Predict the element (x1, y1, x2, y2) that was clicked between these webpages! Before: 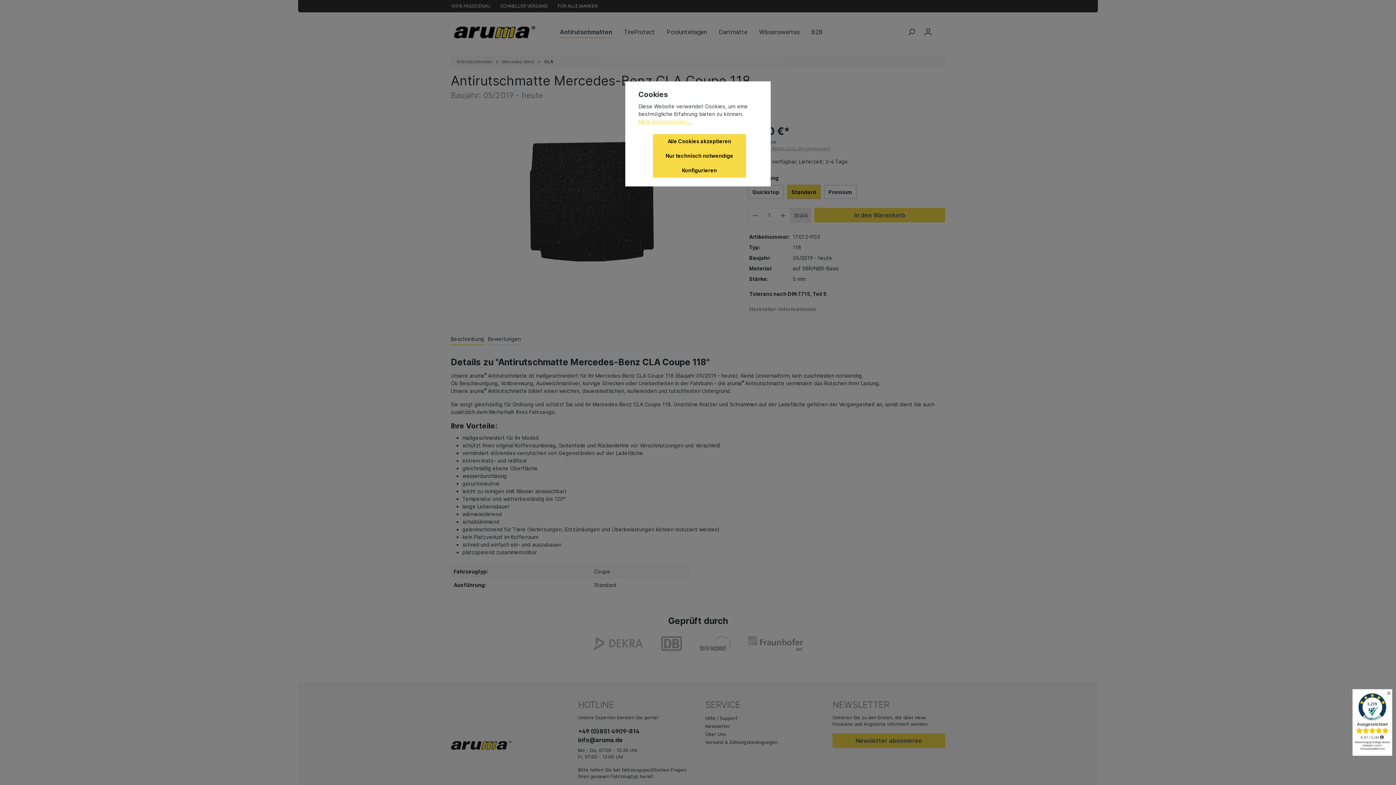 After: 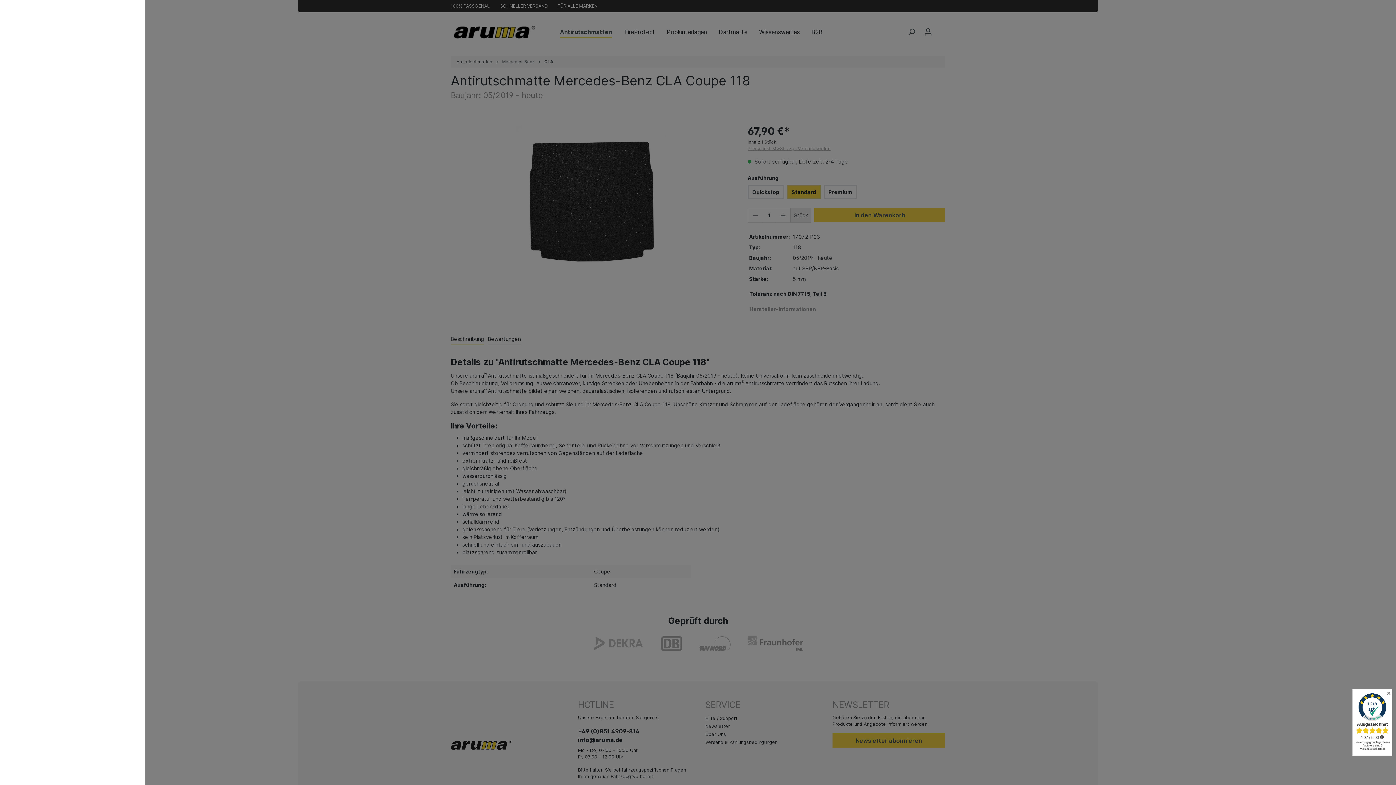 Action: label: Konfigurieren bbox: (653, 163, 746, 177)